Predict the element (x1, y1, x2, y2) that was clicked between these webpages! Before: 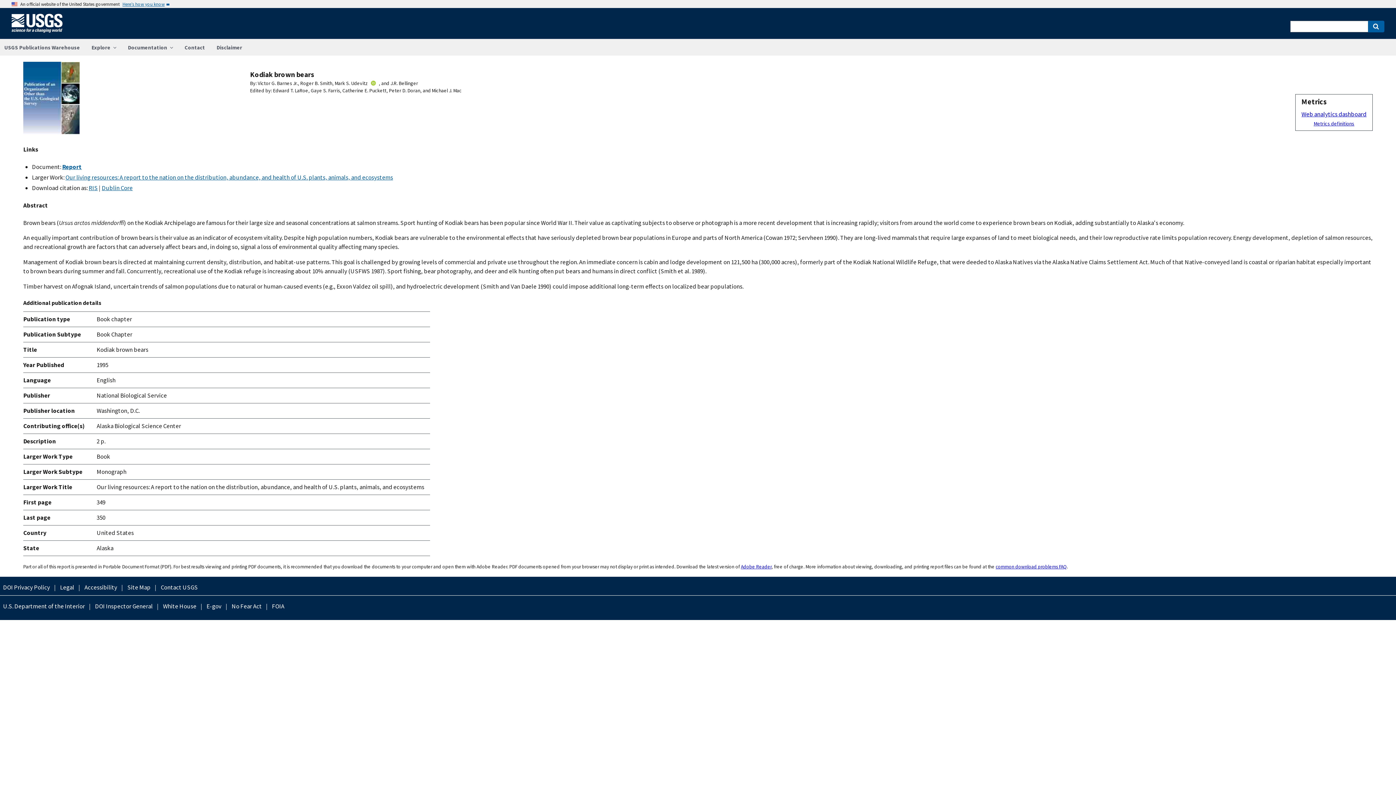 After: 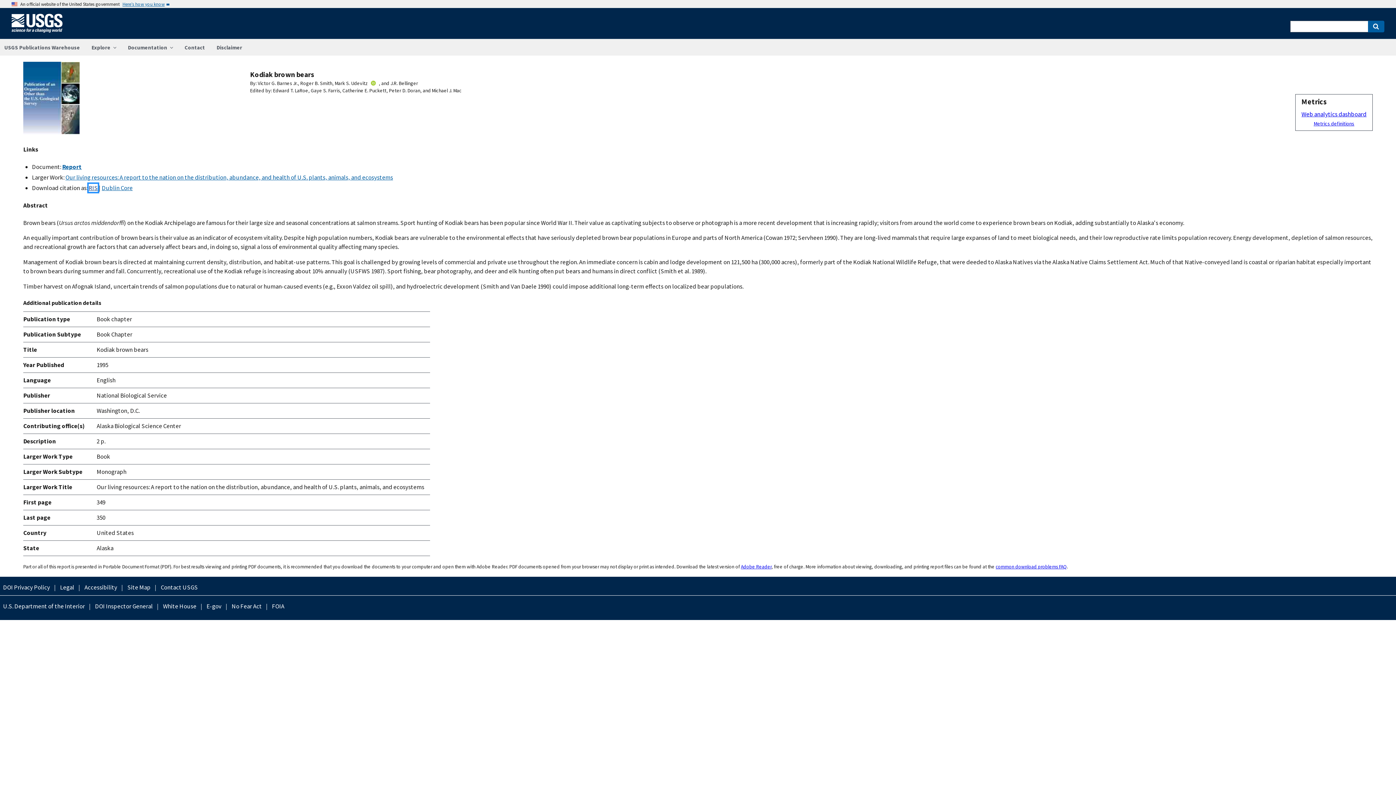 Action: label: RIS bbox: (88, 184, 97, 192)